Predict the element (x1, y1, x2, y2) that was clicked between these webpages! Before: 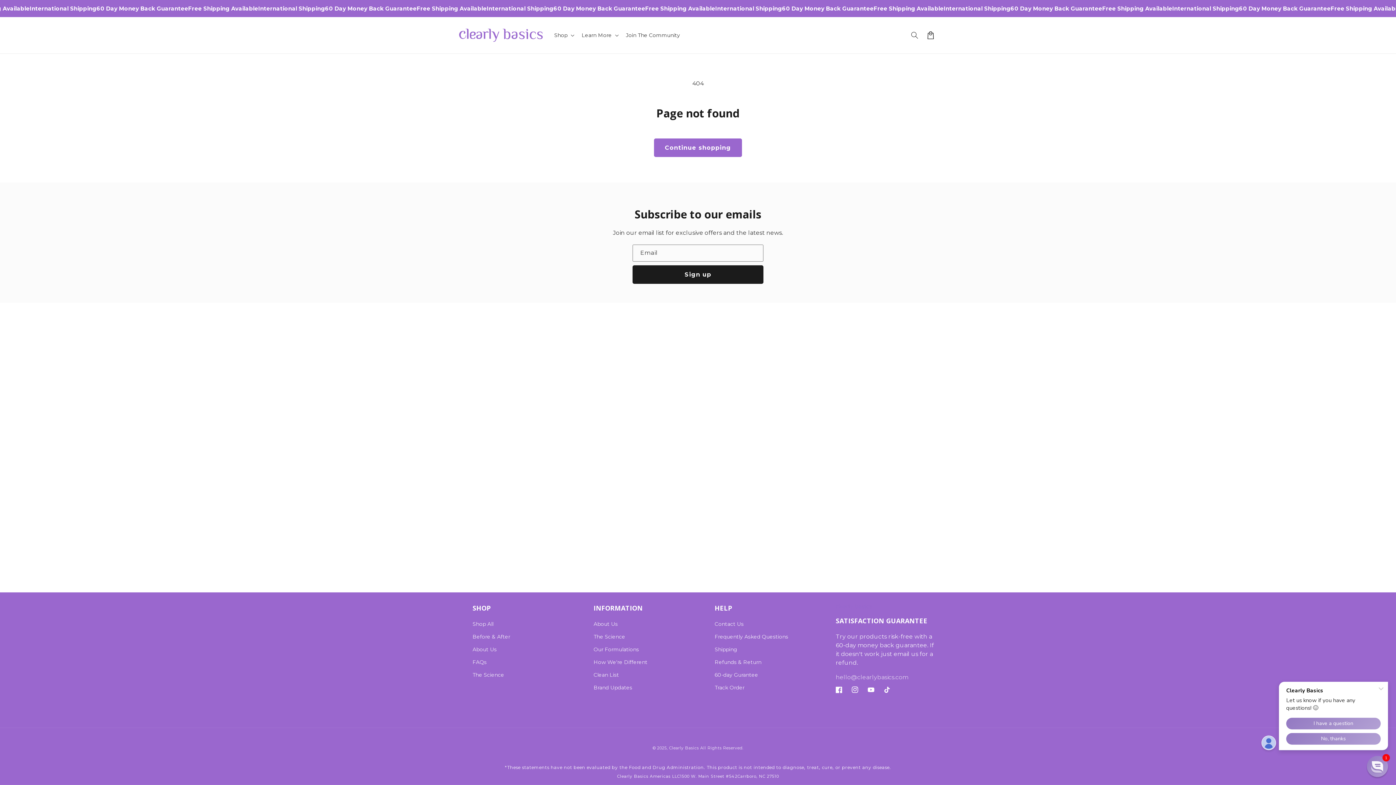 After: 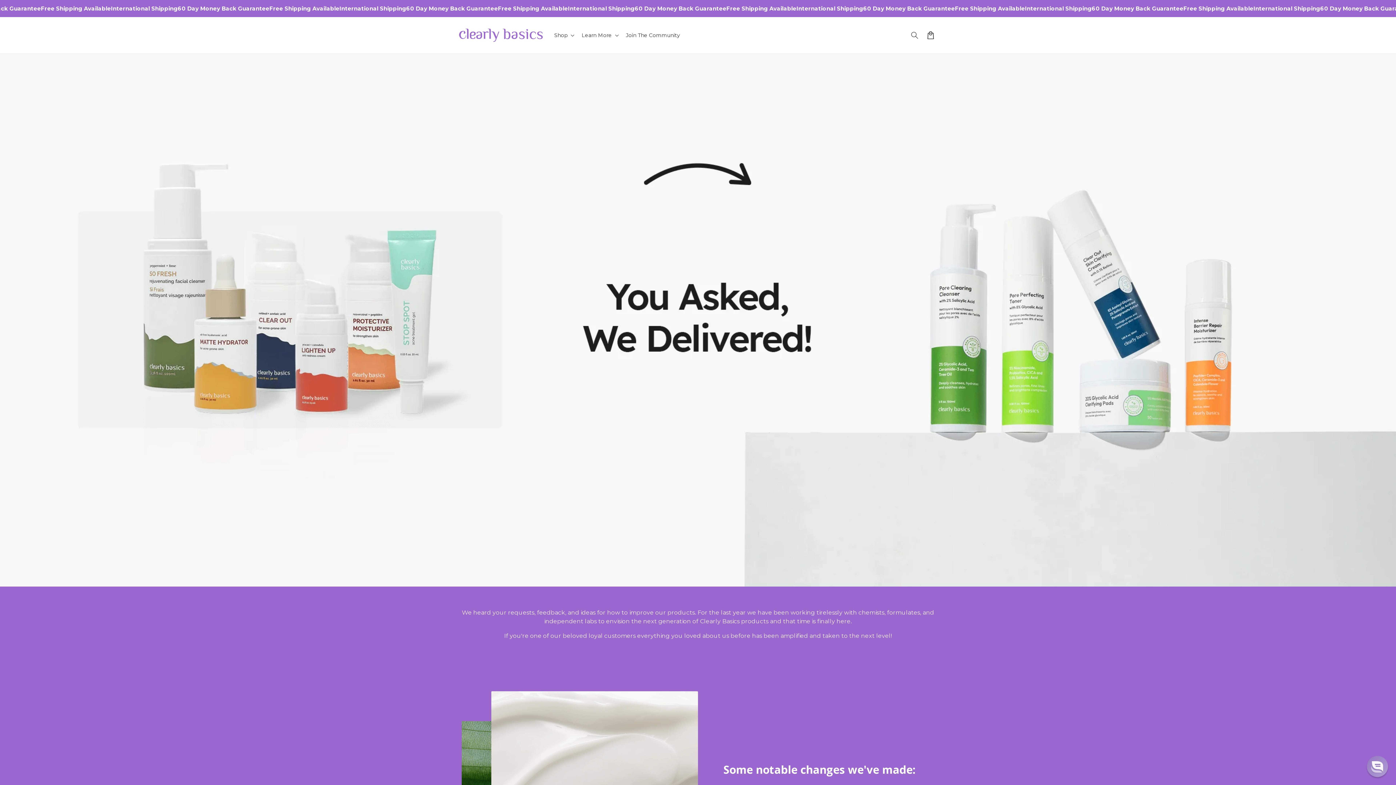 Action: bbox: (593, 681, 632, 694) label: Brand Updates